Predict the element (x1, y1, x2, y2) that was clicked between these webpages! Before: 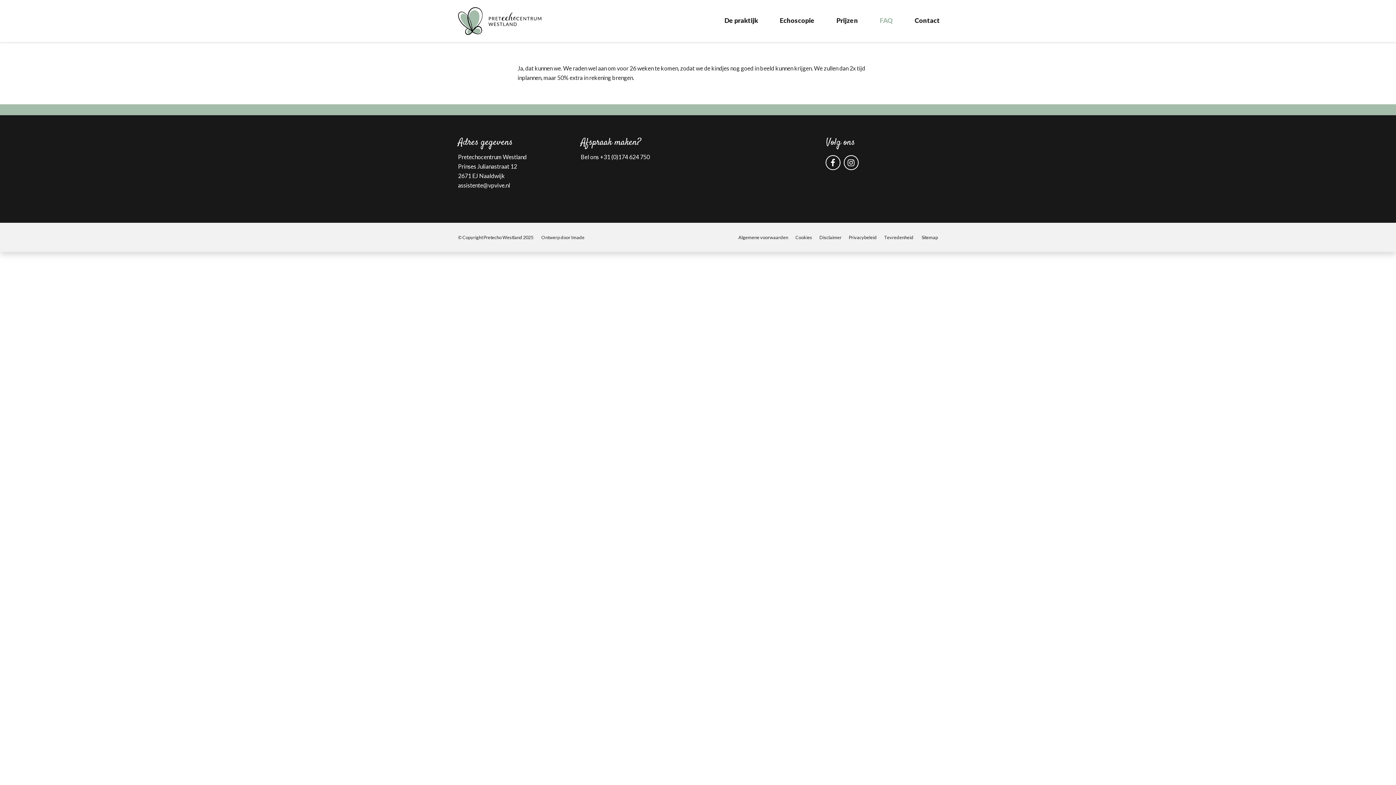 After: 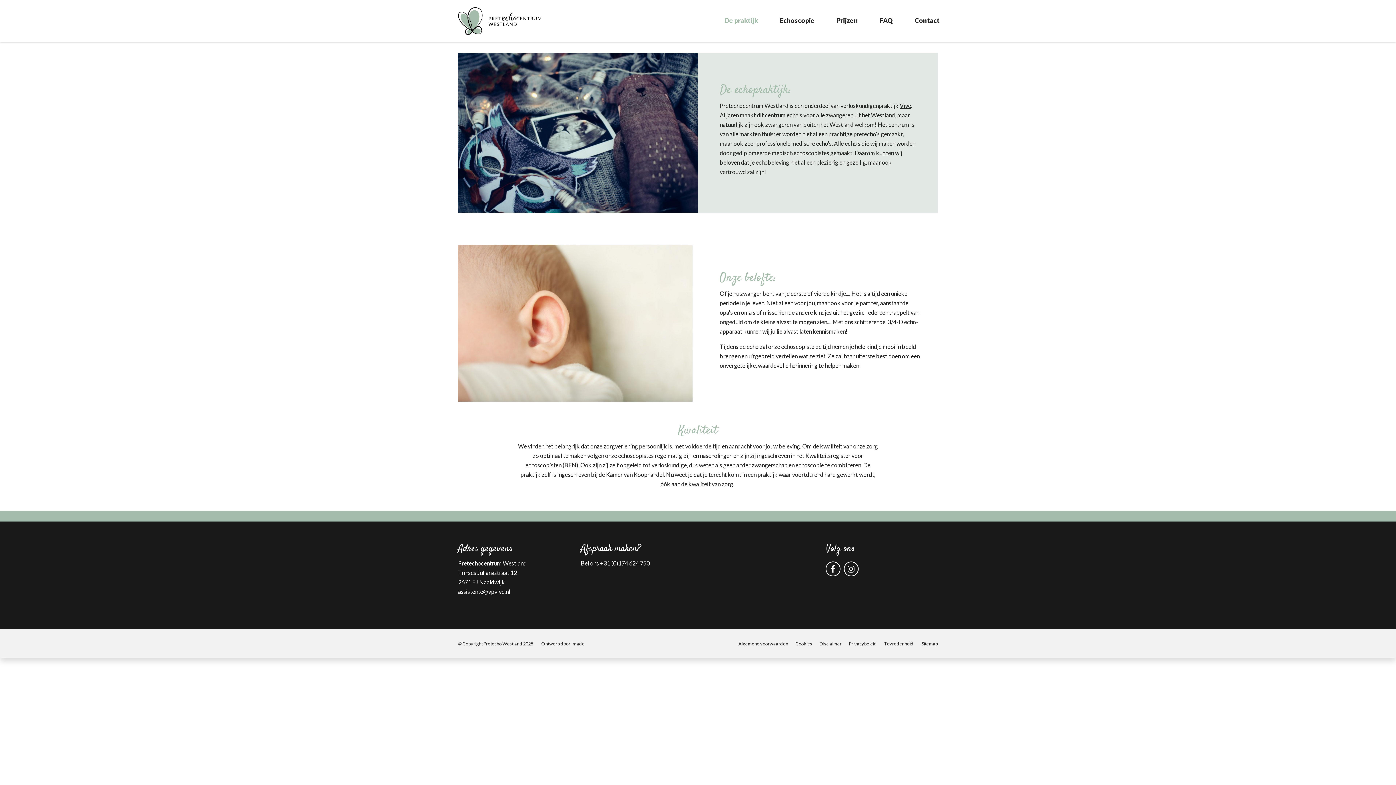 Action: bbox: (721, 13, 761, 27) label: De praktijk